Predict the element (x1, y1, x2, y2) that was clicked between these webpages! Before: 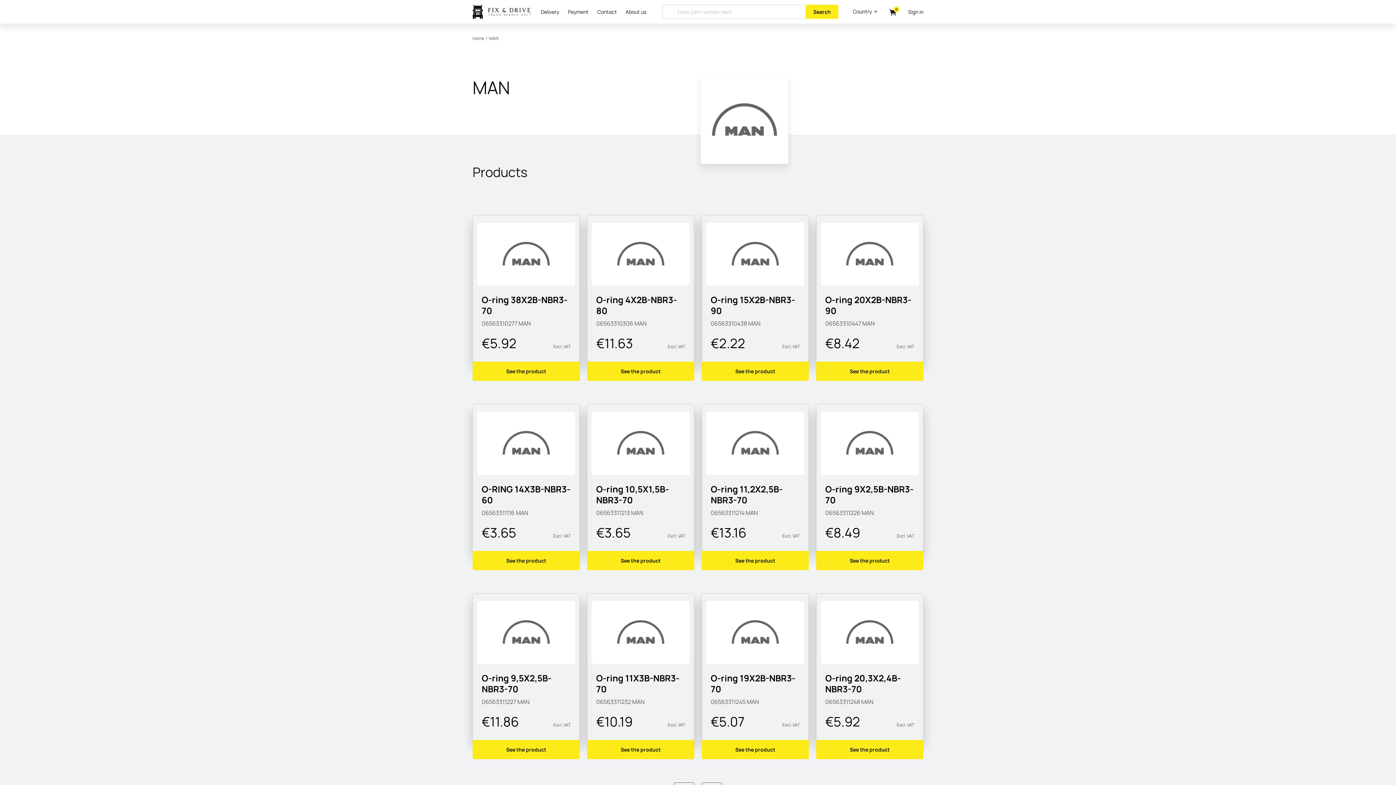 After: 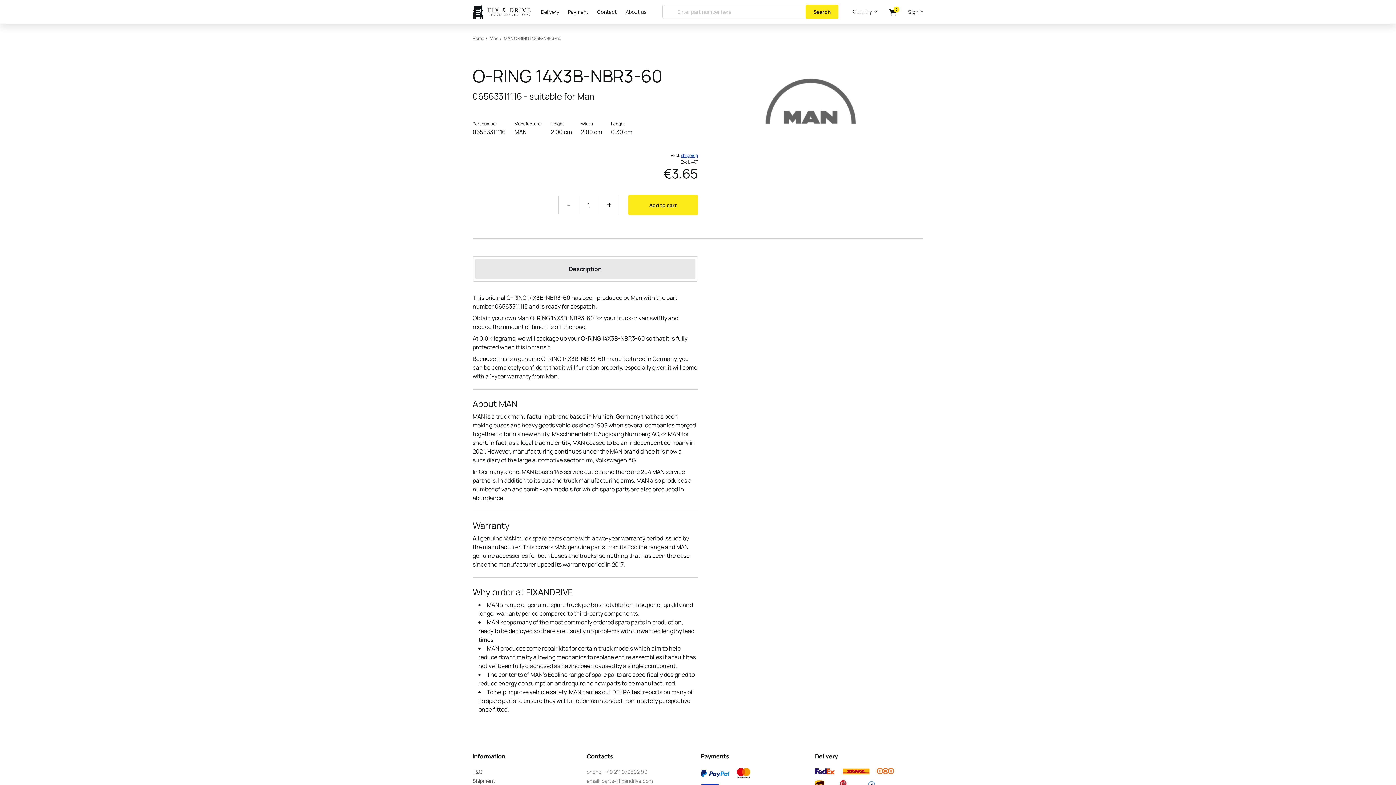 Action: bbox: (481, 483, 570, 506) label: O-RING 14X3B-NBR3-60